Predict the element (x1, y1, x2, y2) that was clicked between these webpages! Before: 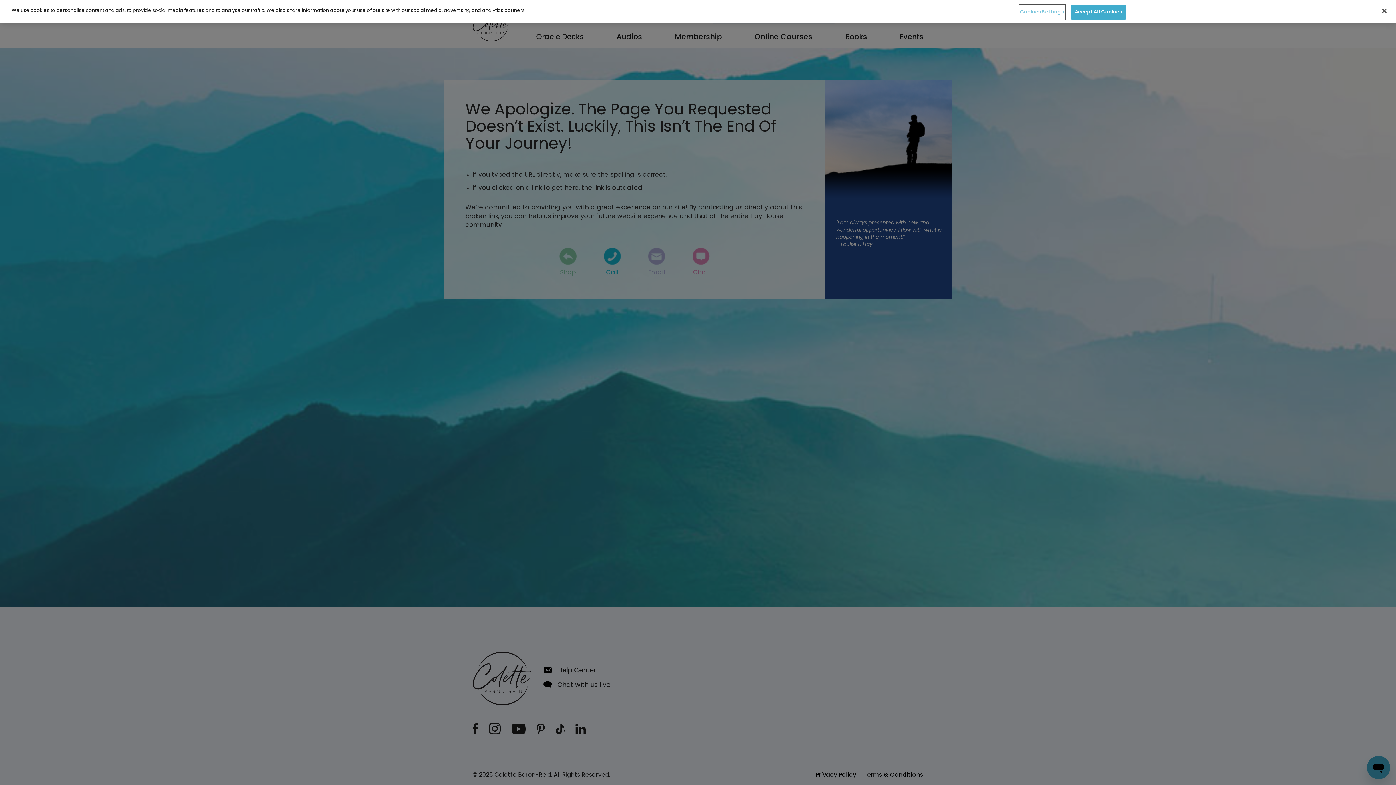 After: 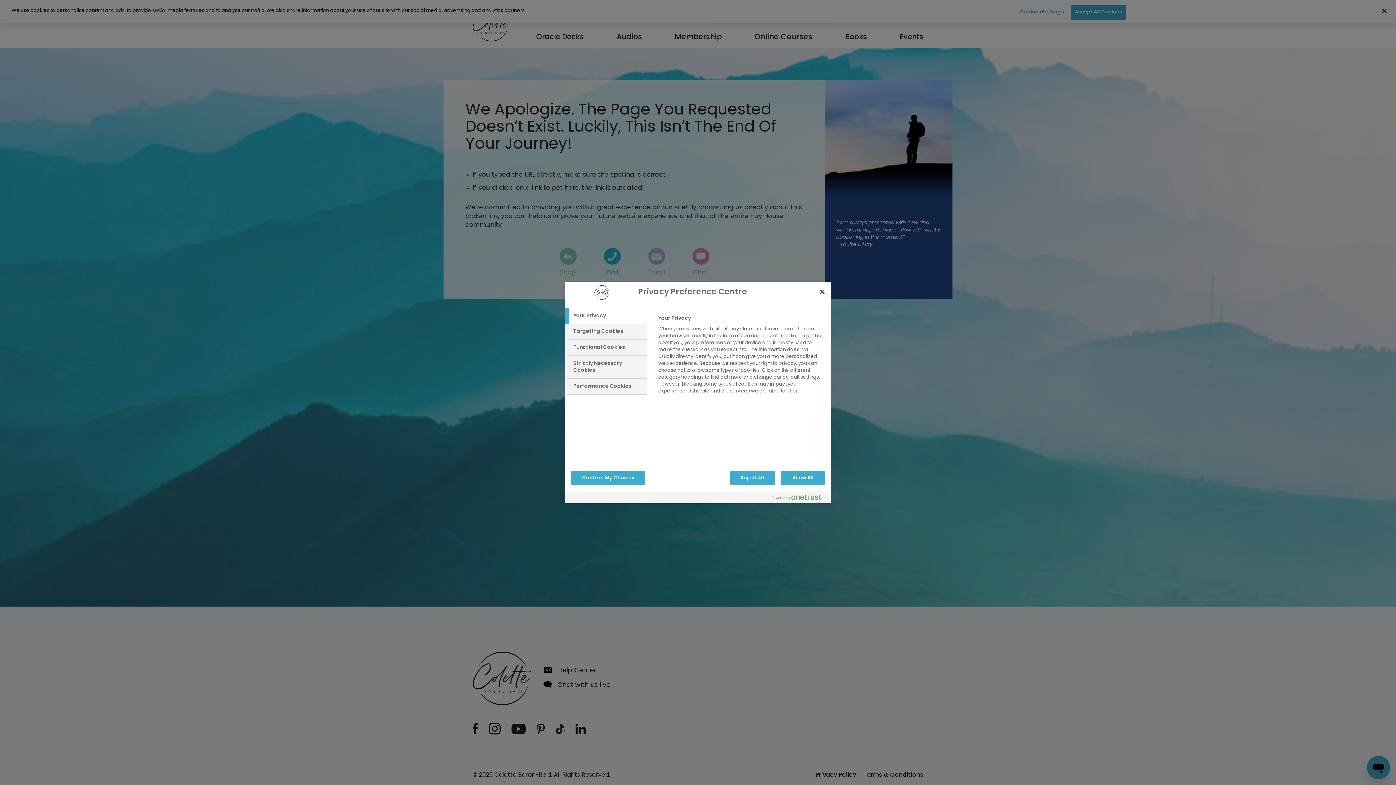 Action: label: Cookies Settings bbox: (1019, 5, 1064, 19)